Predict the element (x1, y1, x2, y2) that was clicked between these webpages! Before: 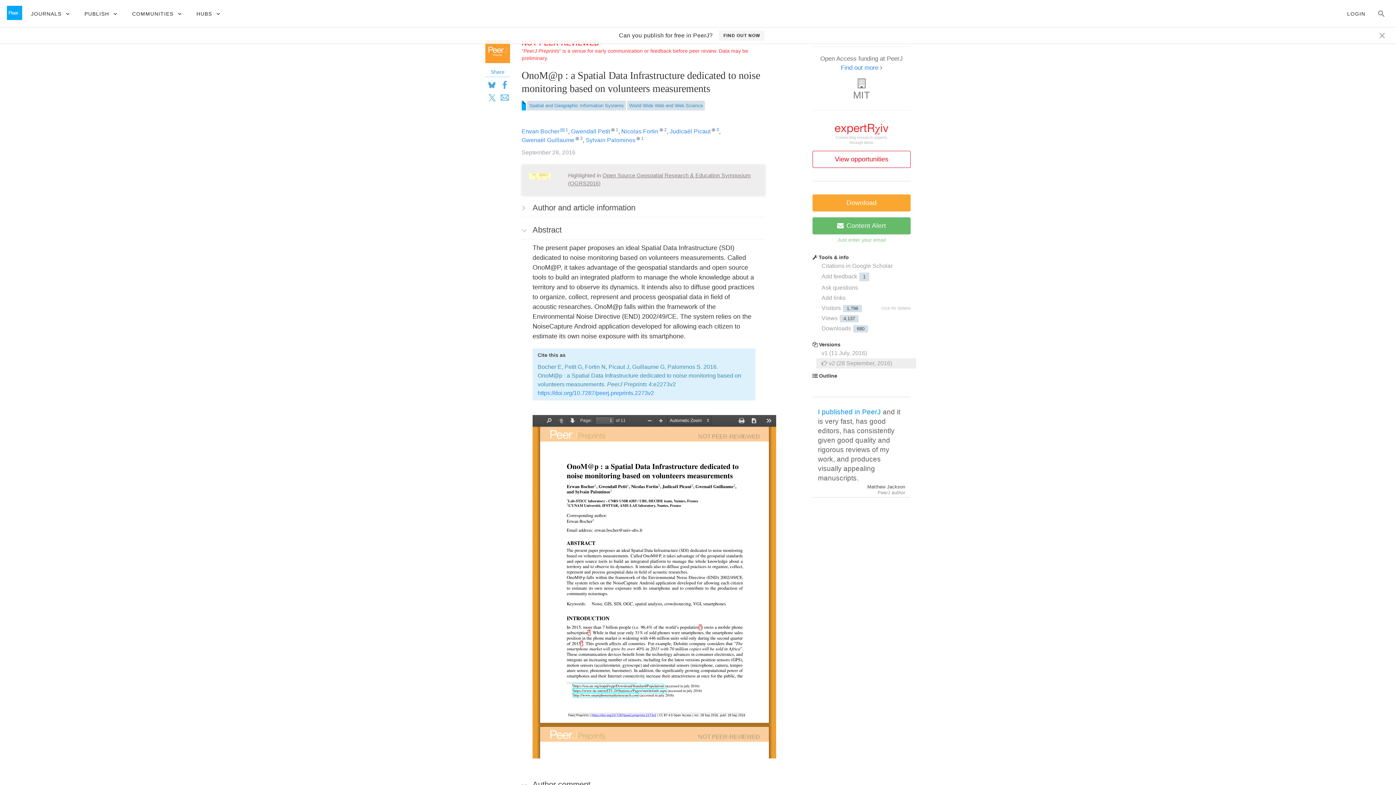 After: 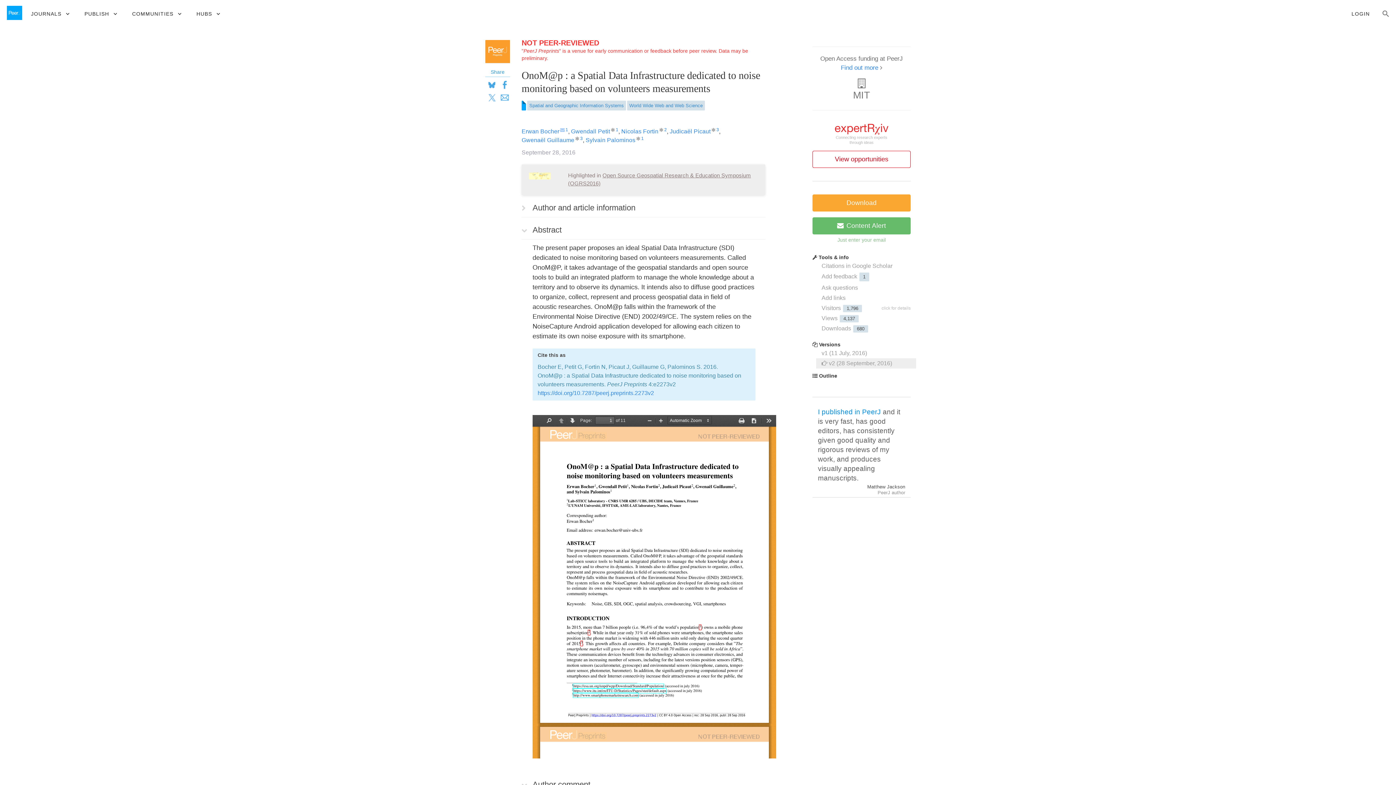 Action: bbox: (1377, 30, 1387, 40)